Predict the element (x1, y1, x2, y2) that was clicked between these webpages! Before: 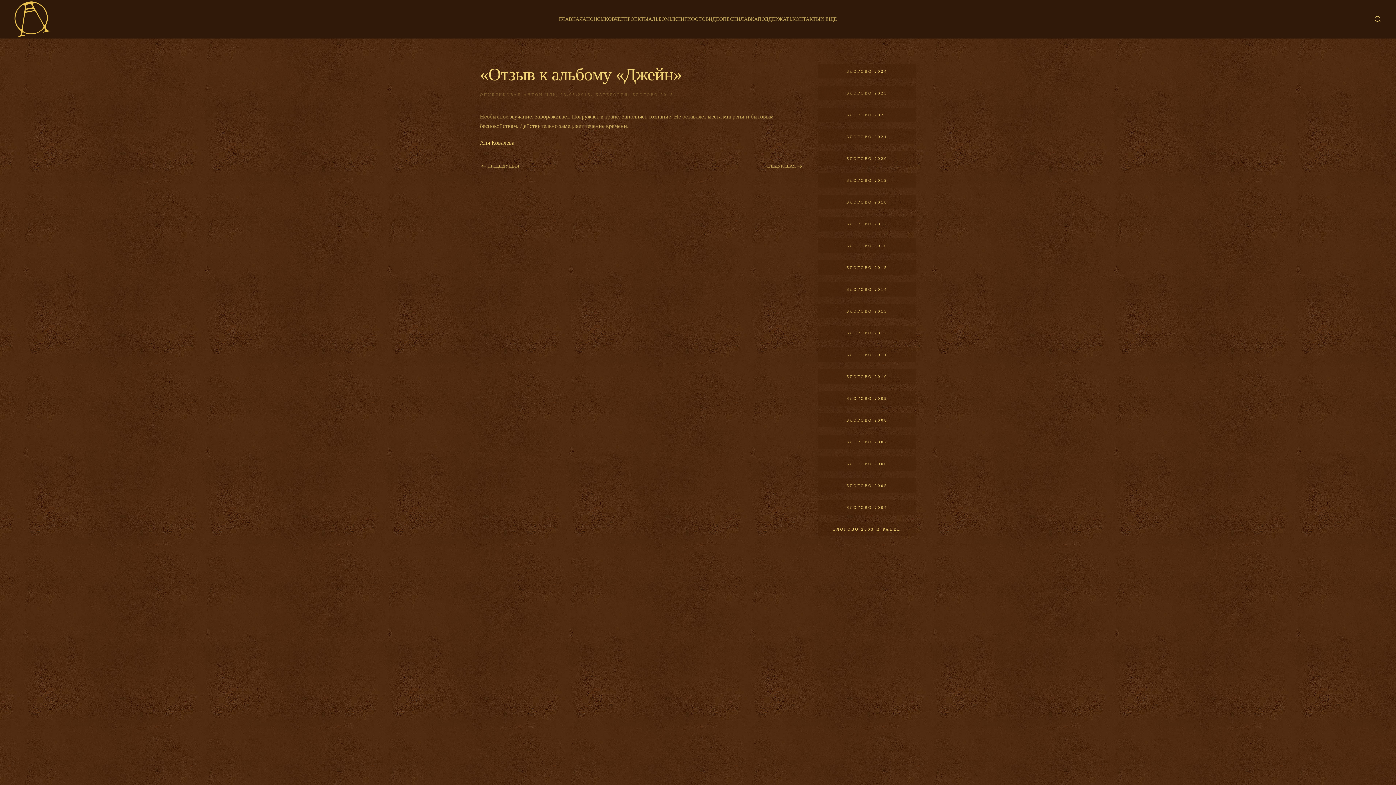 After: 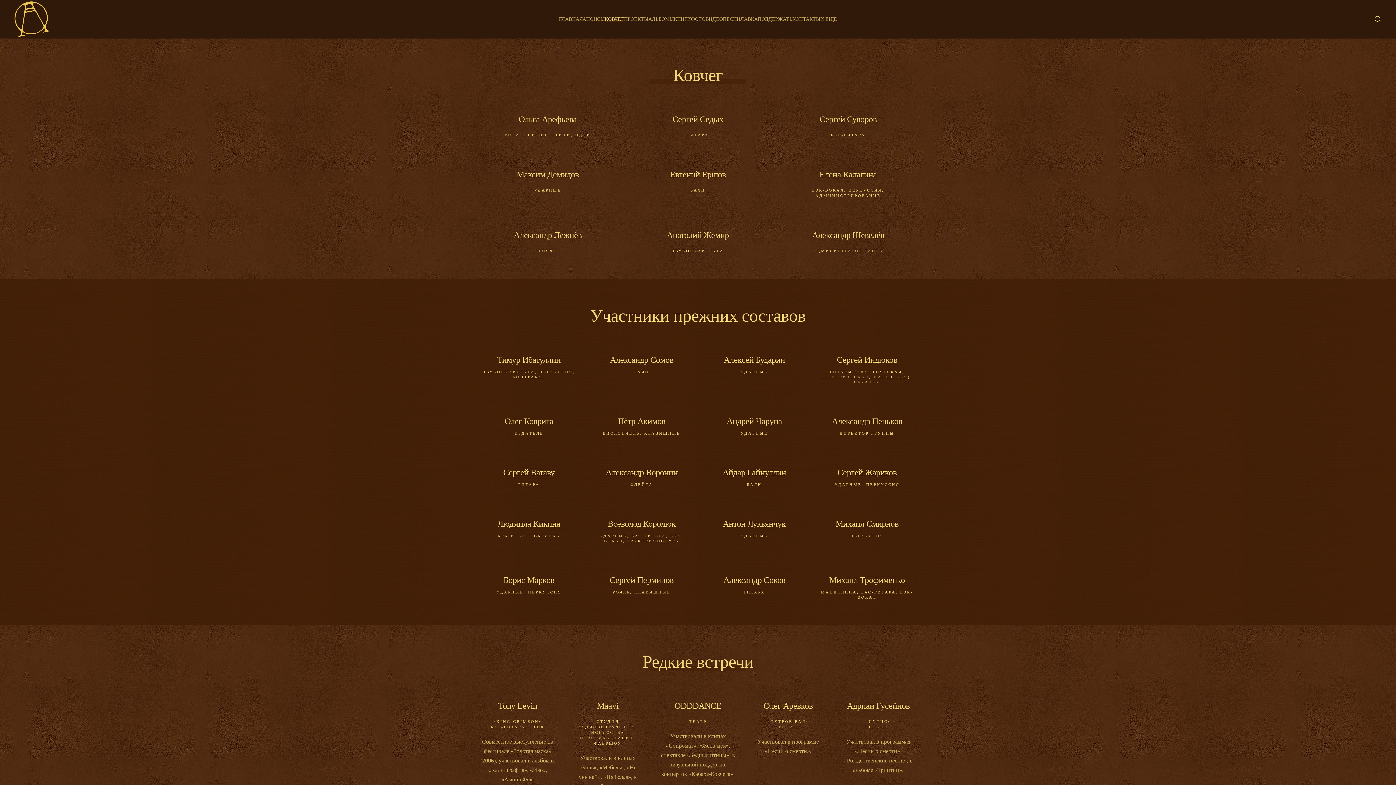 Action: label: КОВЧЕГ bbox: (604, 4, 624, 33)